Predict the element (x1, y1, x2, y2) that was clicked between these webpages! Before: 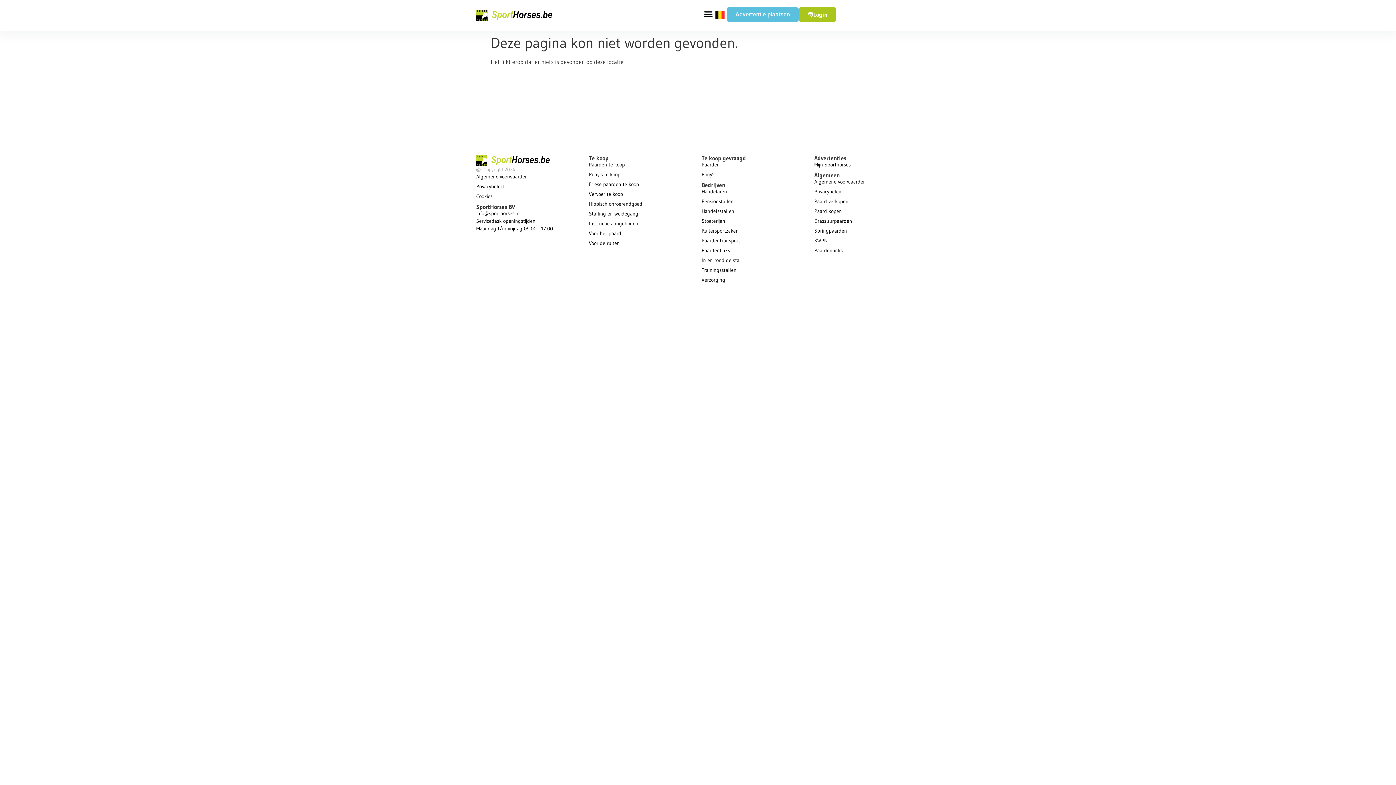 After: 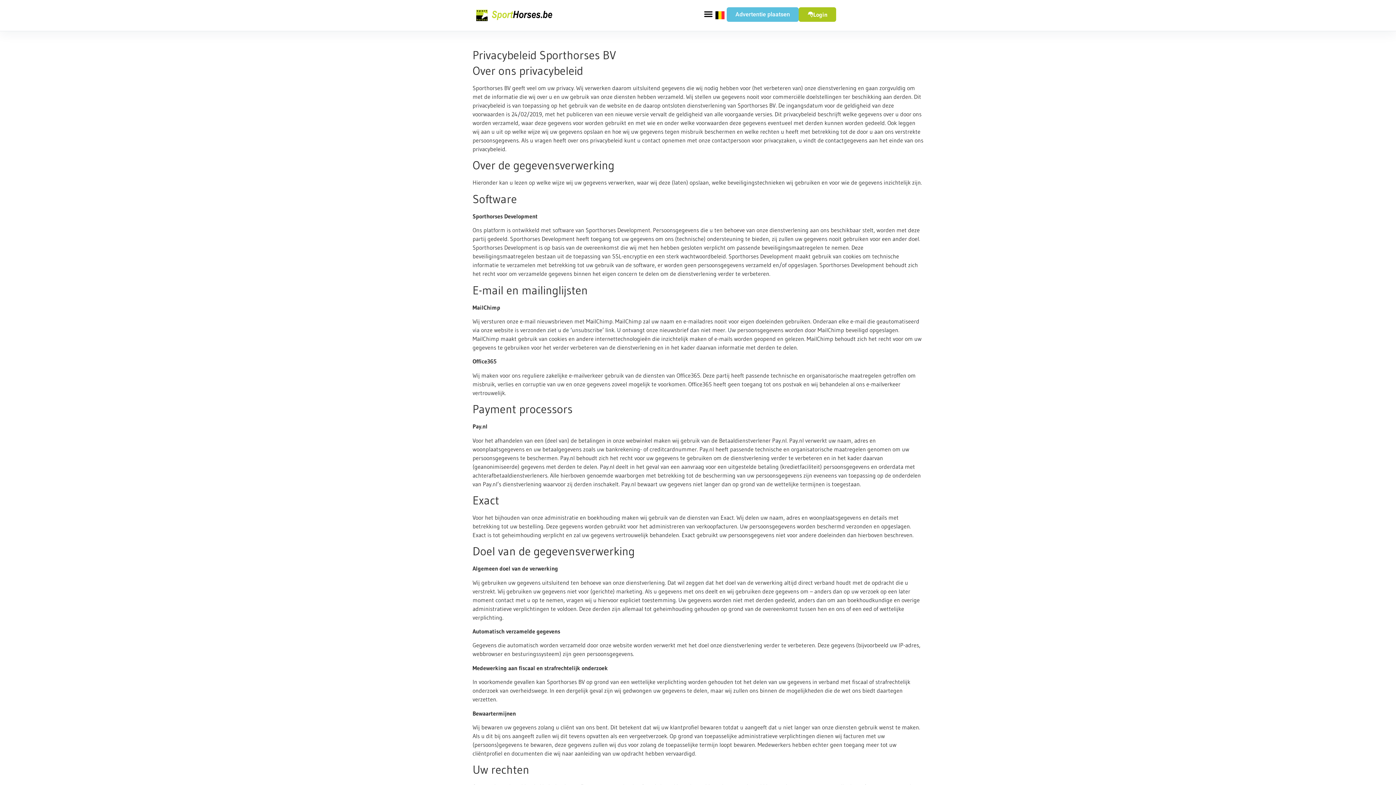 Action: bbox: (814, 188, 920, 195) label: Privacybeleid